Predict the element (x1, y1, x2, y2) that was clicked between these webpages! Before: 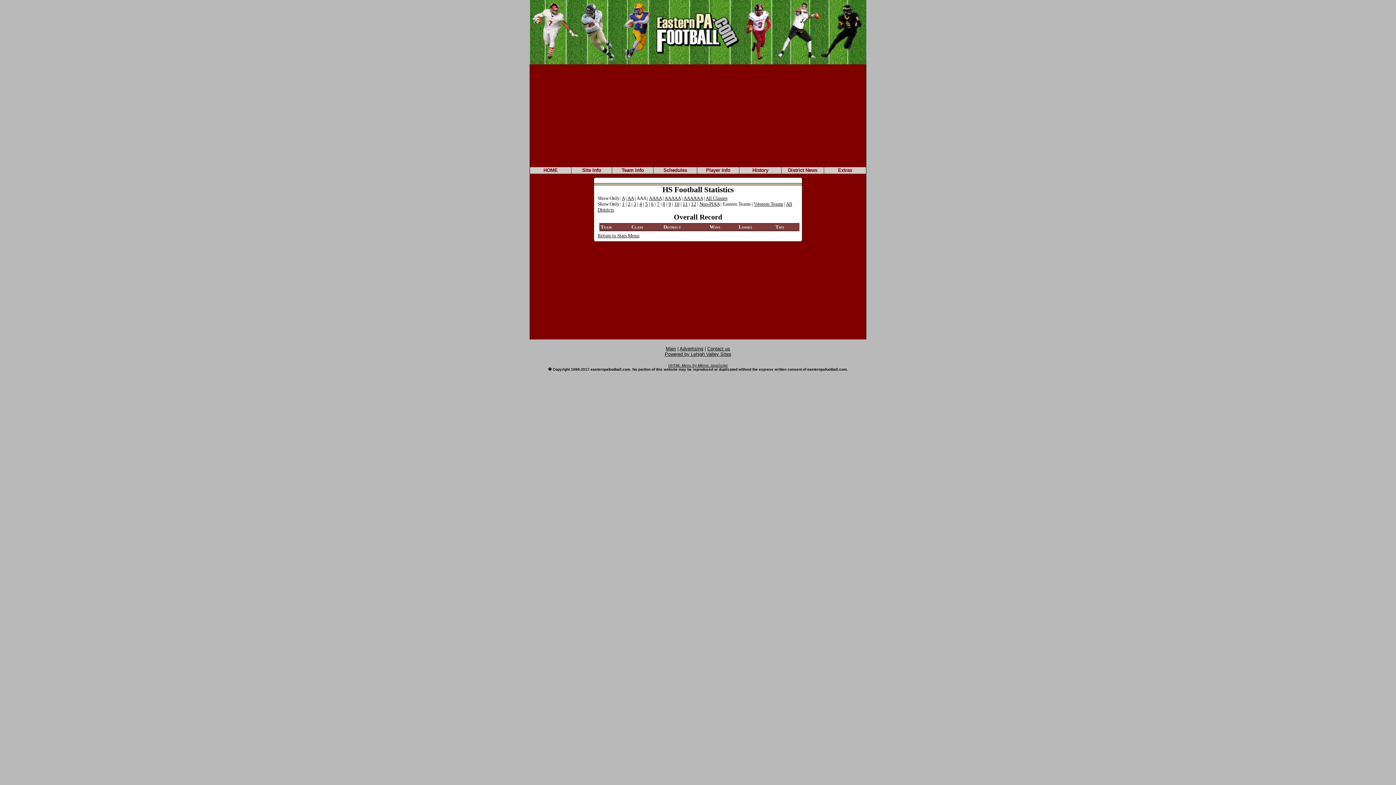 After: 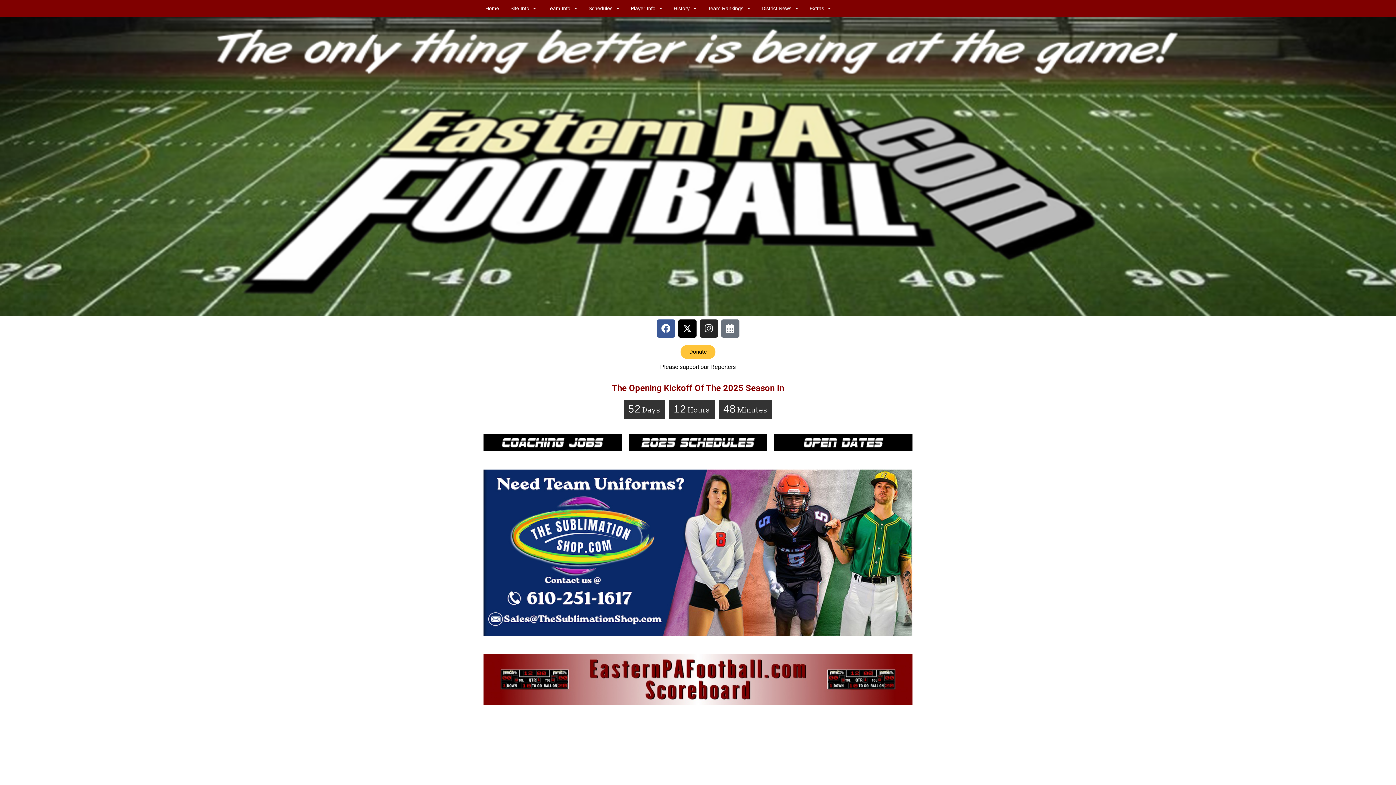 Action: bbox: (707, 346, 730, 351) label: Contact us